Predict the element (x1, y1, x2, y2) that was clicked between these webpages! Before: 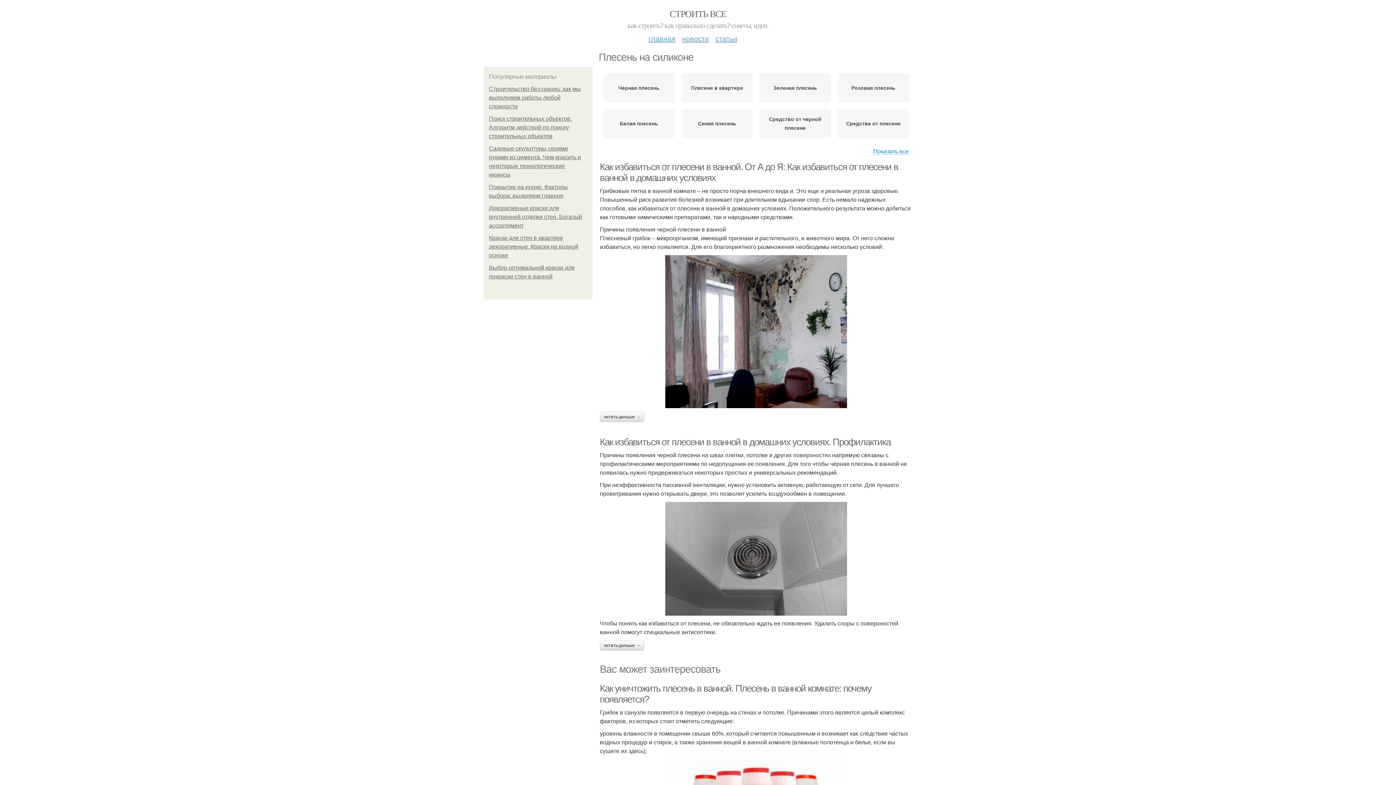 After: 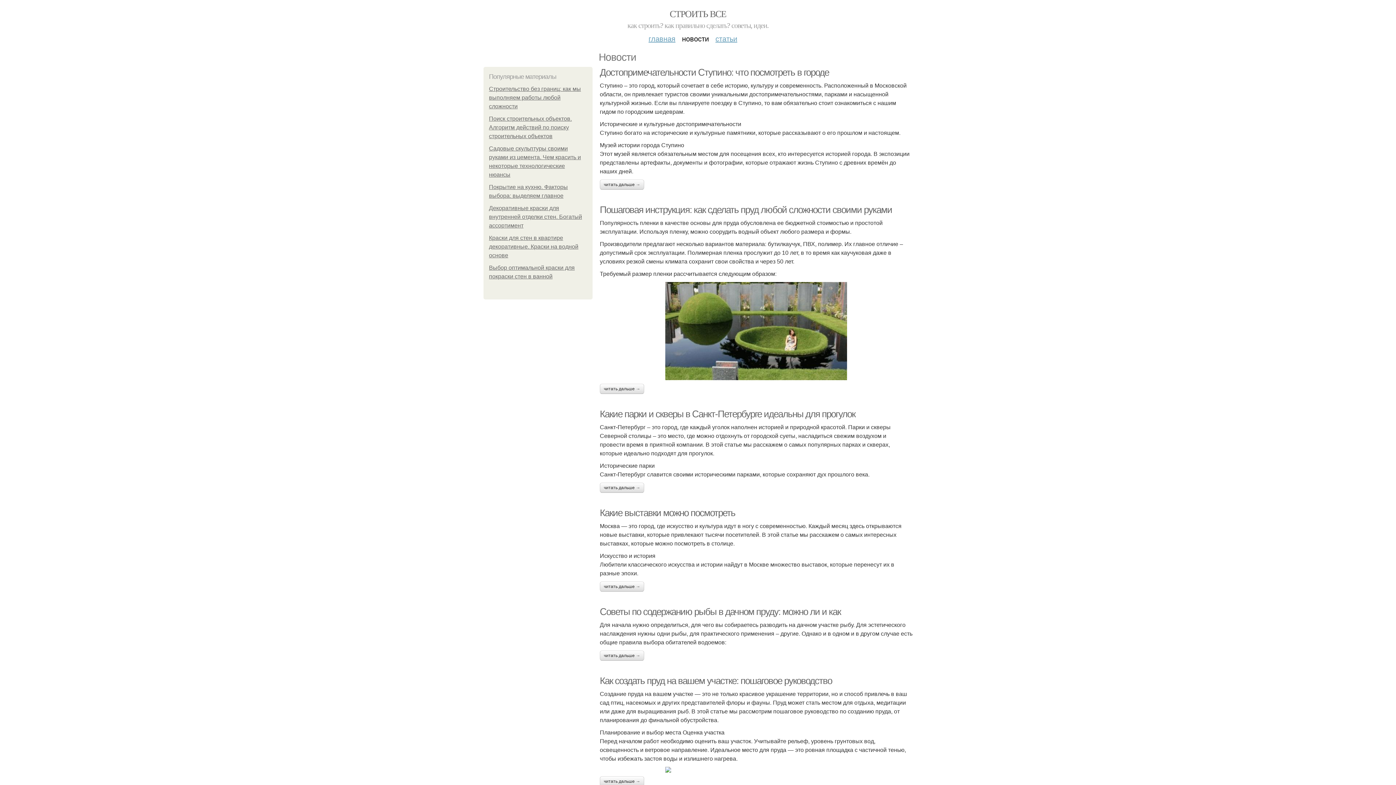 Action: label: новости bbox: (682, 29, 709, 42)